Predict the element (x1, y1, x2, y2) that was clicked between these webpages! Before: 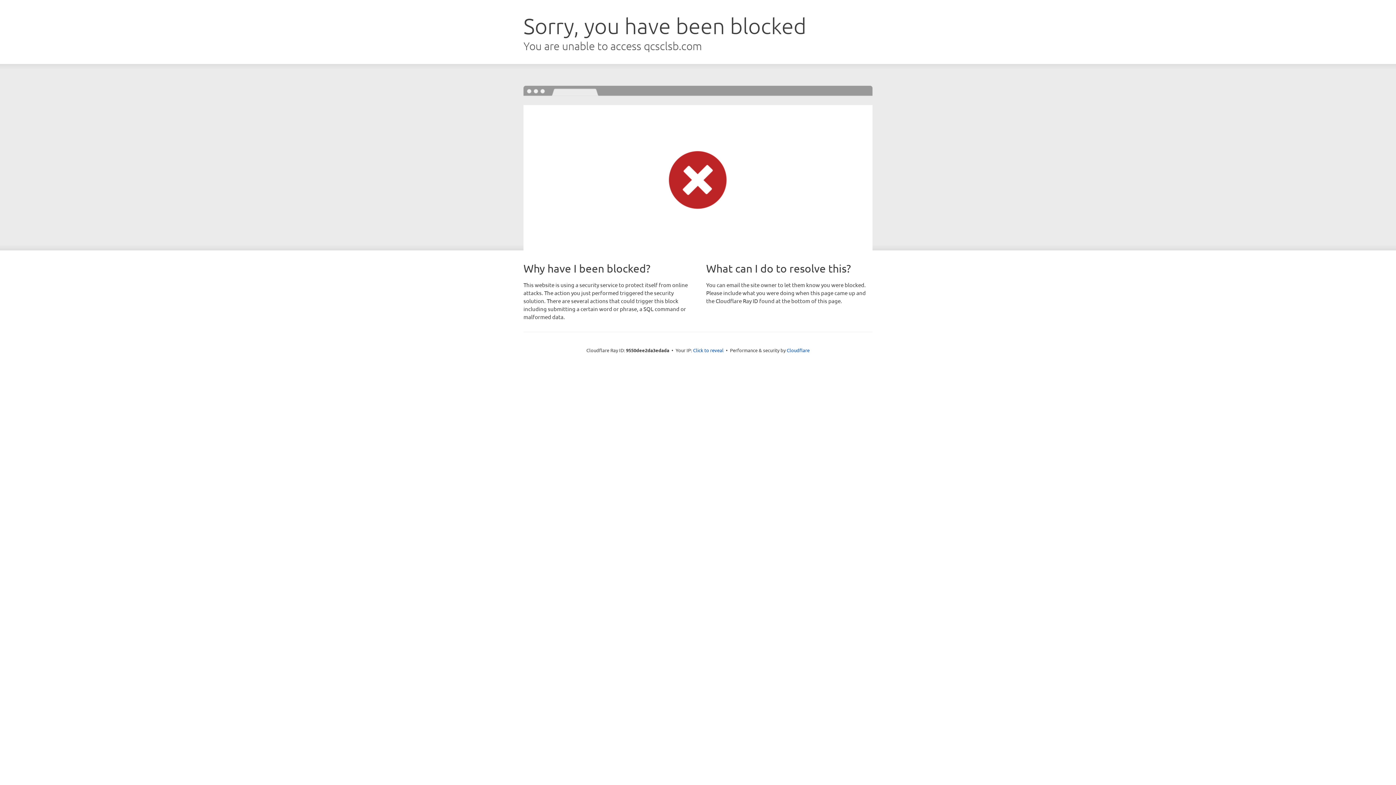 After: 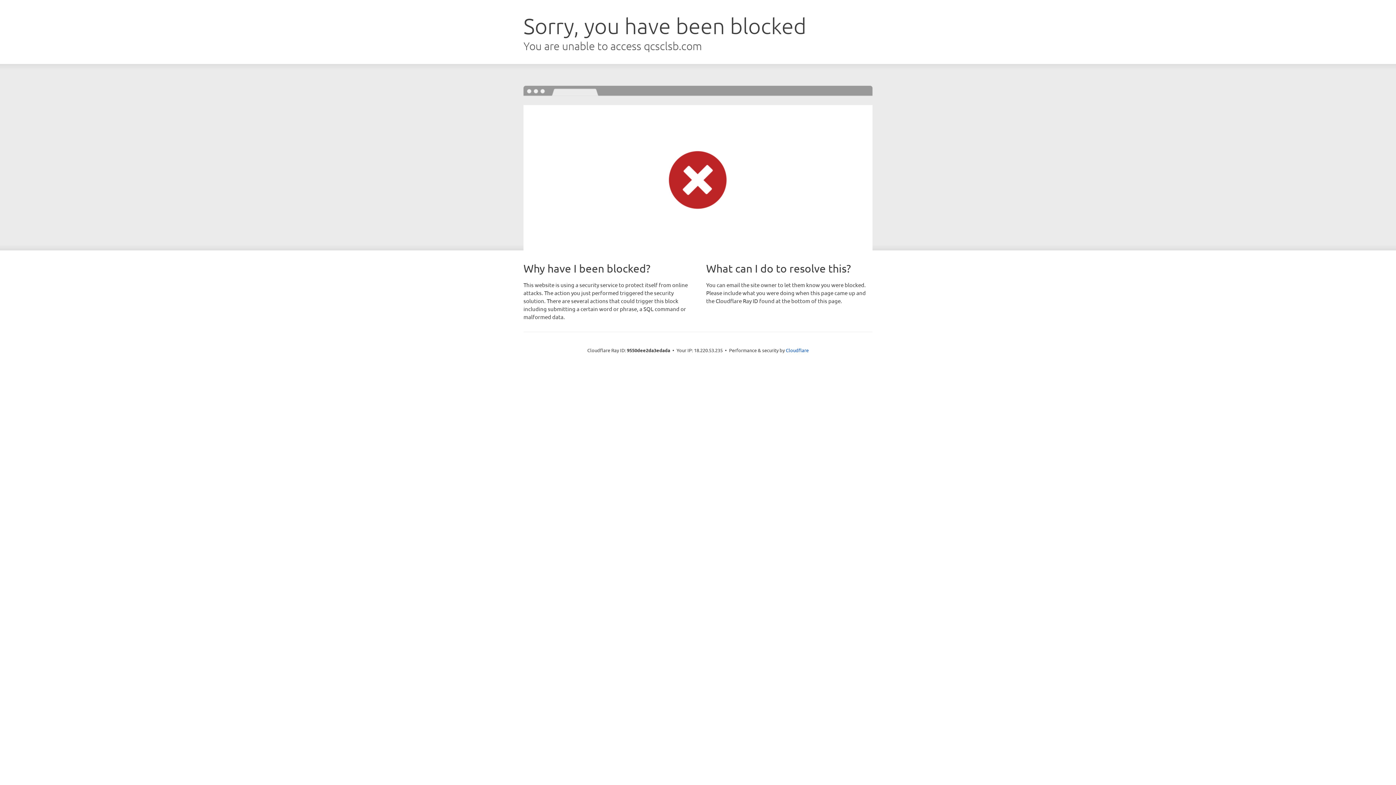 Action: label: Click to reveal bbox: (693, 346, 723, 353)